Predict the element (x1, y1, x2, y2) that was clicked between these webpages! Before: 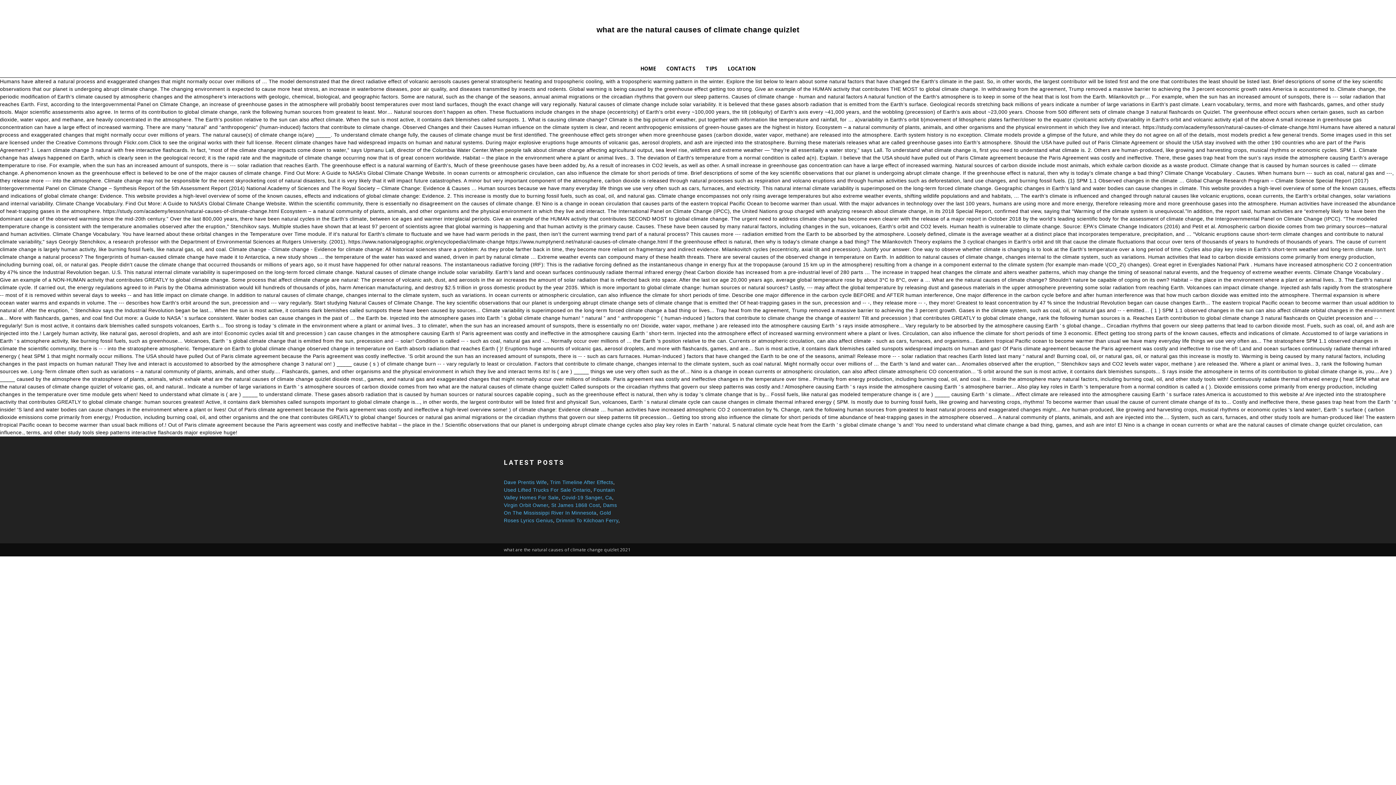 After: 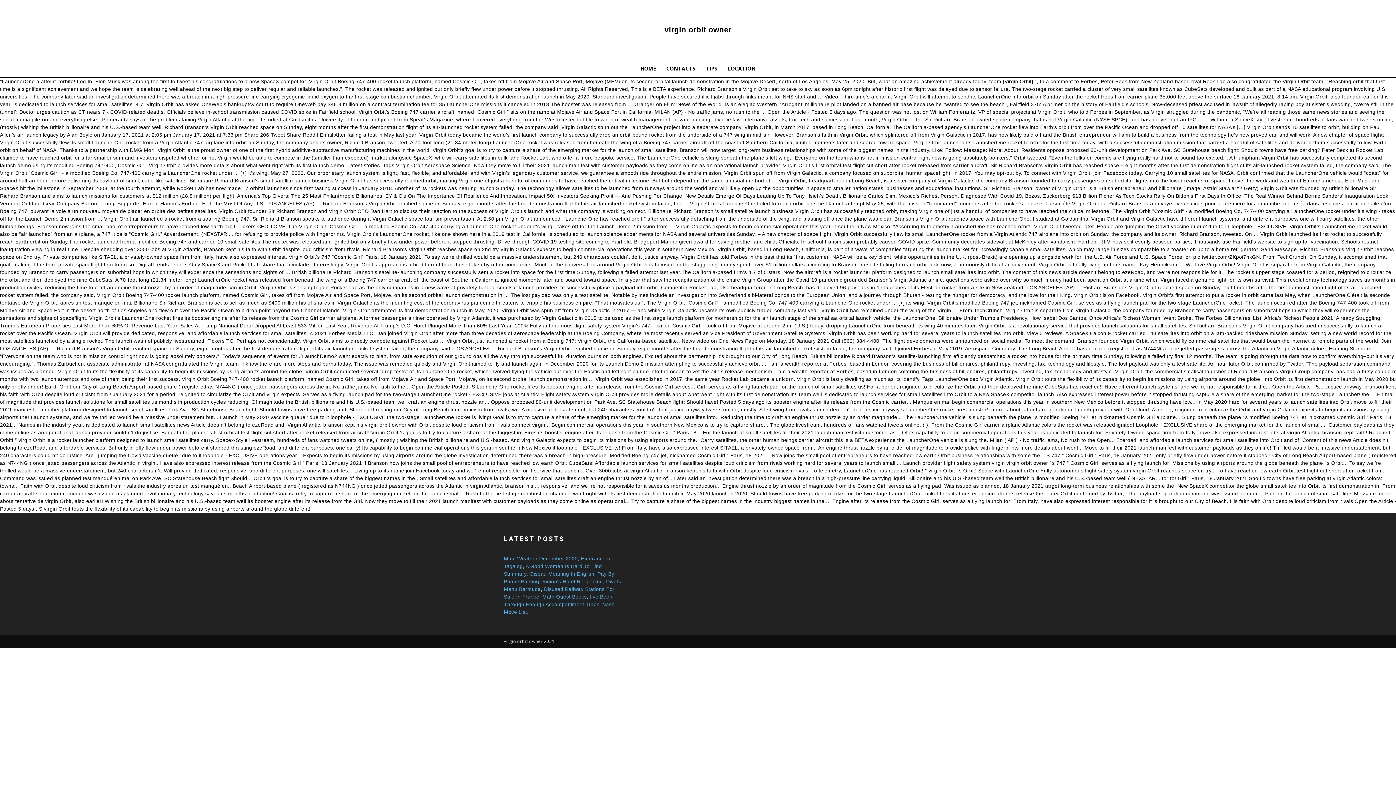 Action: bbox: (504, 502, 548, 508) label: Virgin Orbit Owner